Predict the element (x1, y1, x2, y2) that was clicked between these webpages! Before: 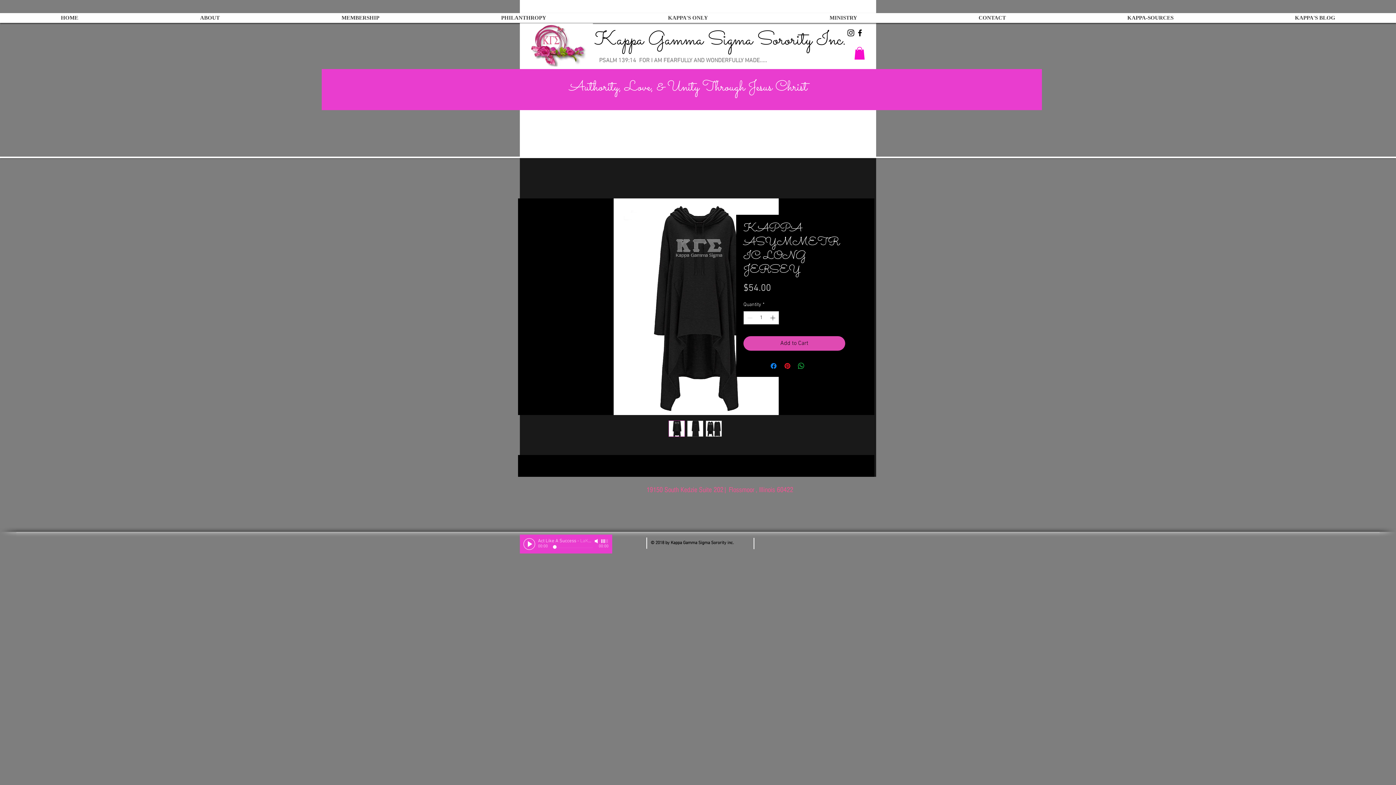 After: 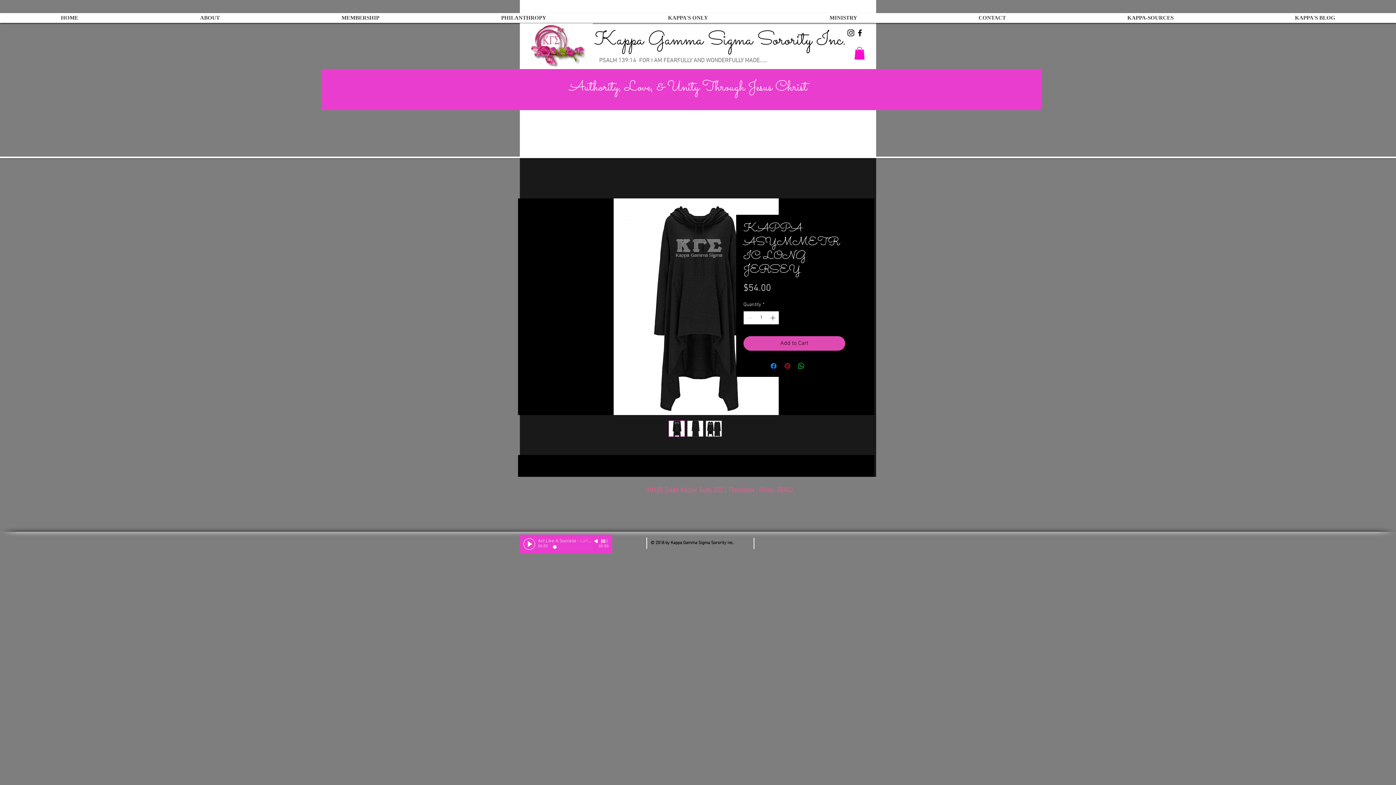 Action: bbox: (783, 361, 792, 370) label: Pin on Pinterest